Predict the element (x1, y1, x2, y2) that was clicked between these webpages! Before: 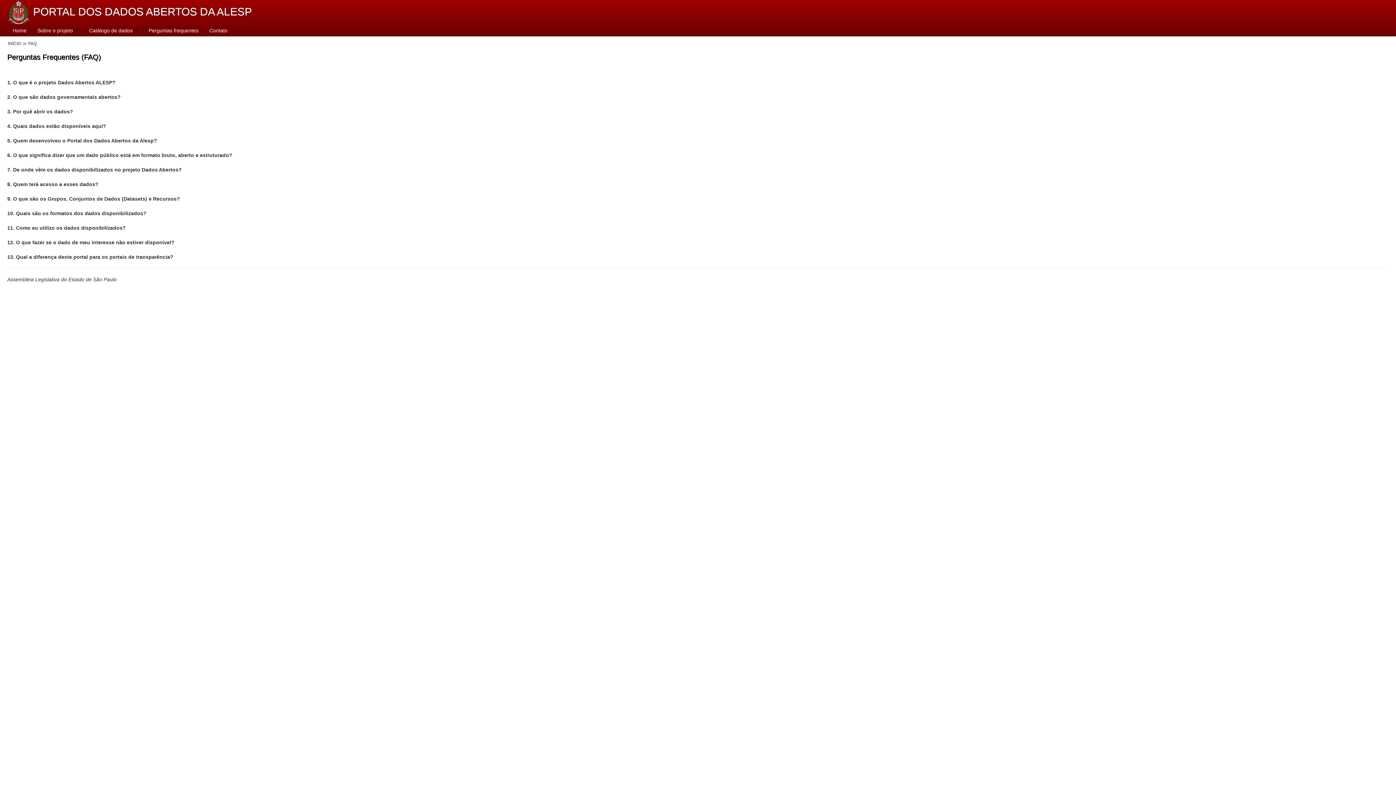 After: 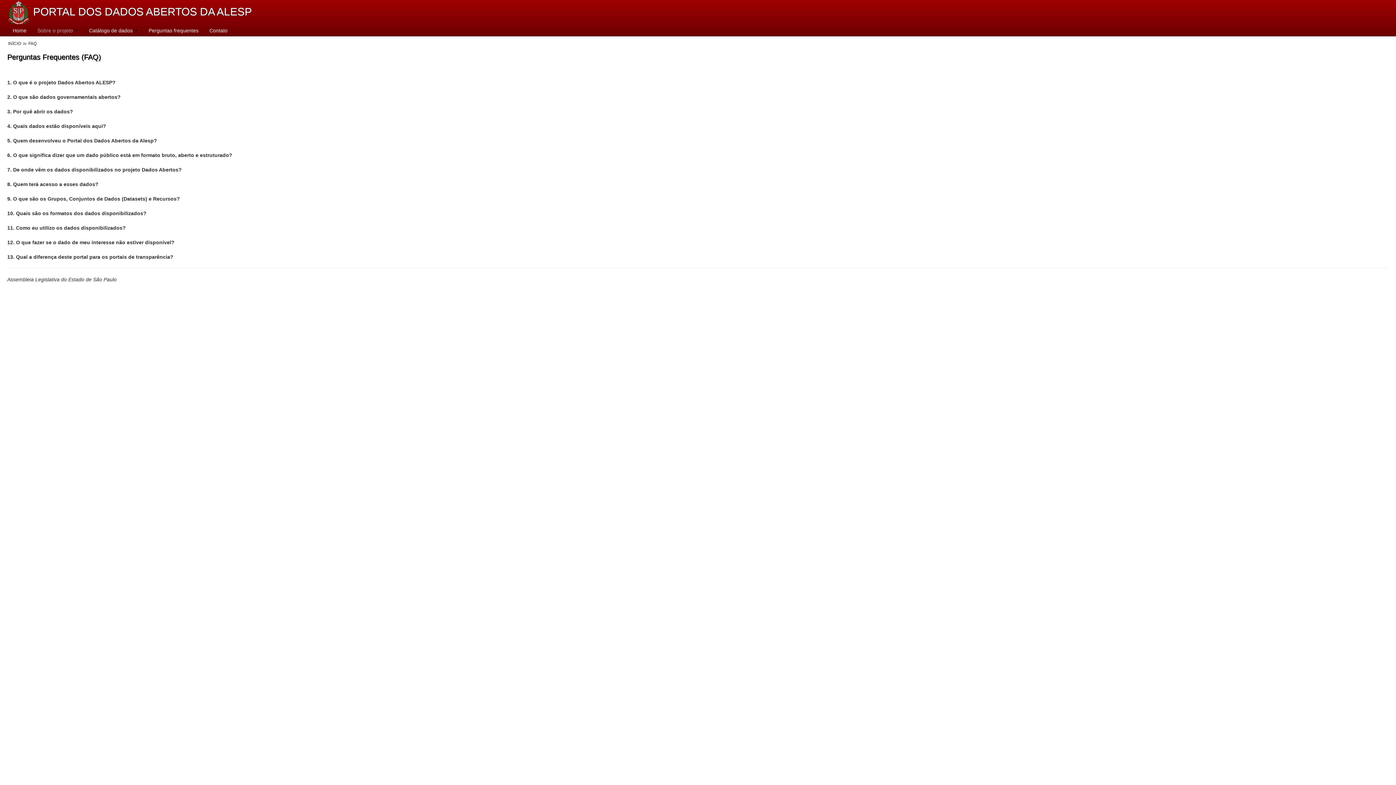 Action: label: Sobre o projeto  bbox: (32, 25, 83, 36)